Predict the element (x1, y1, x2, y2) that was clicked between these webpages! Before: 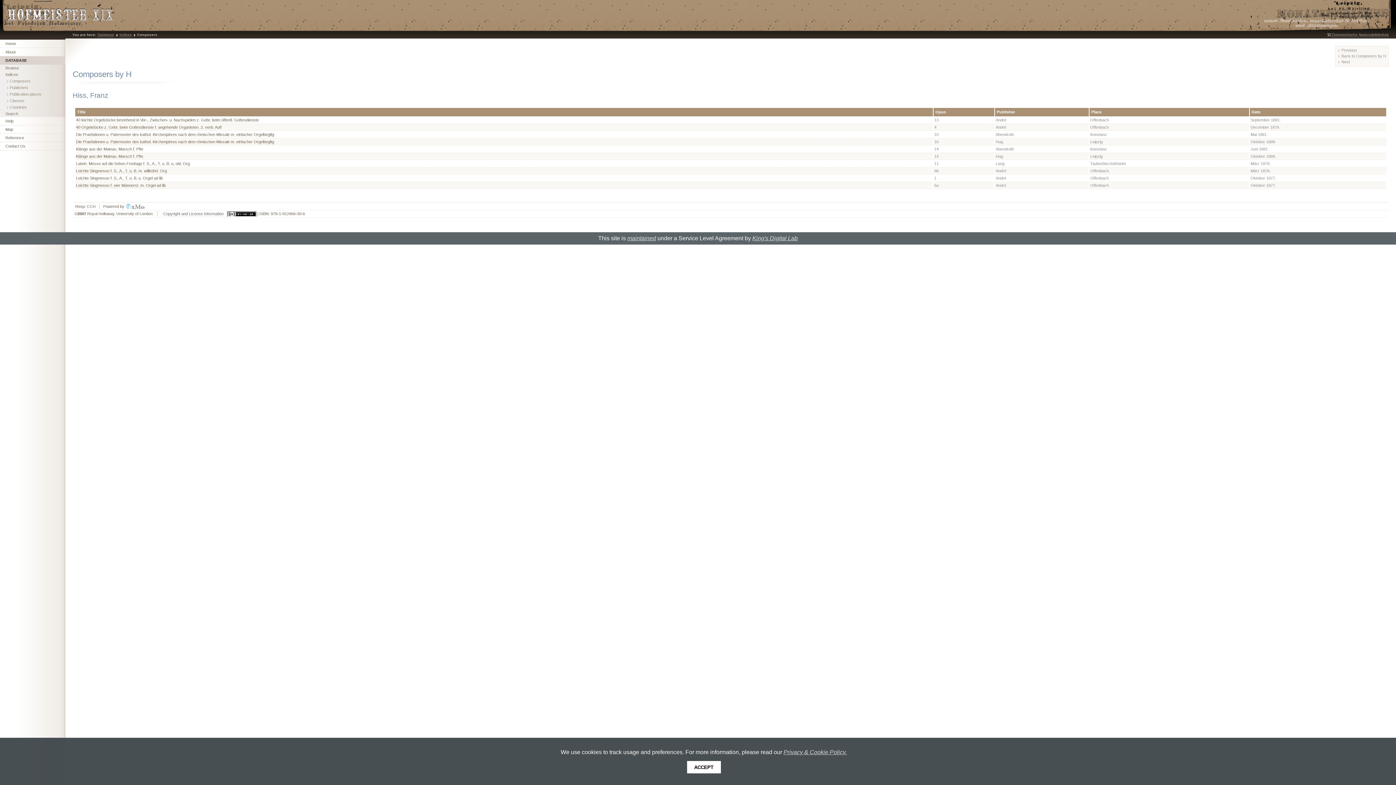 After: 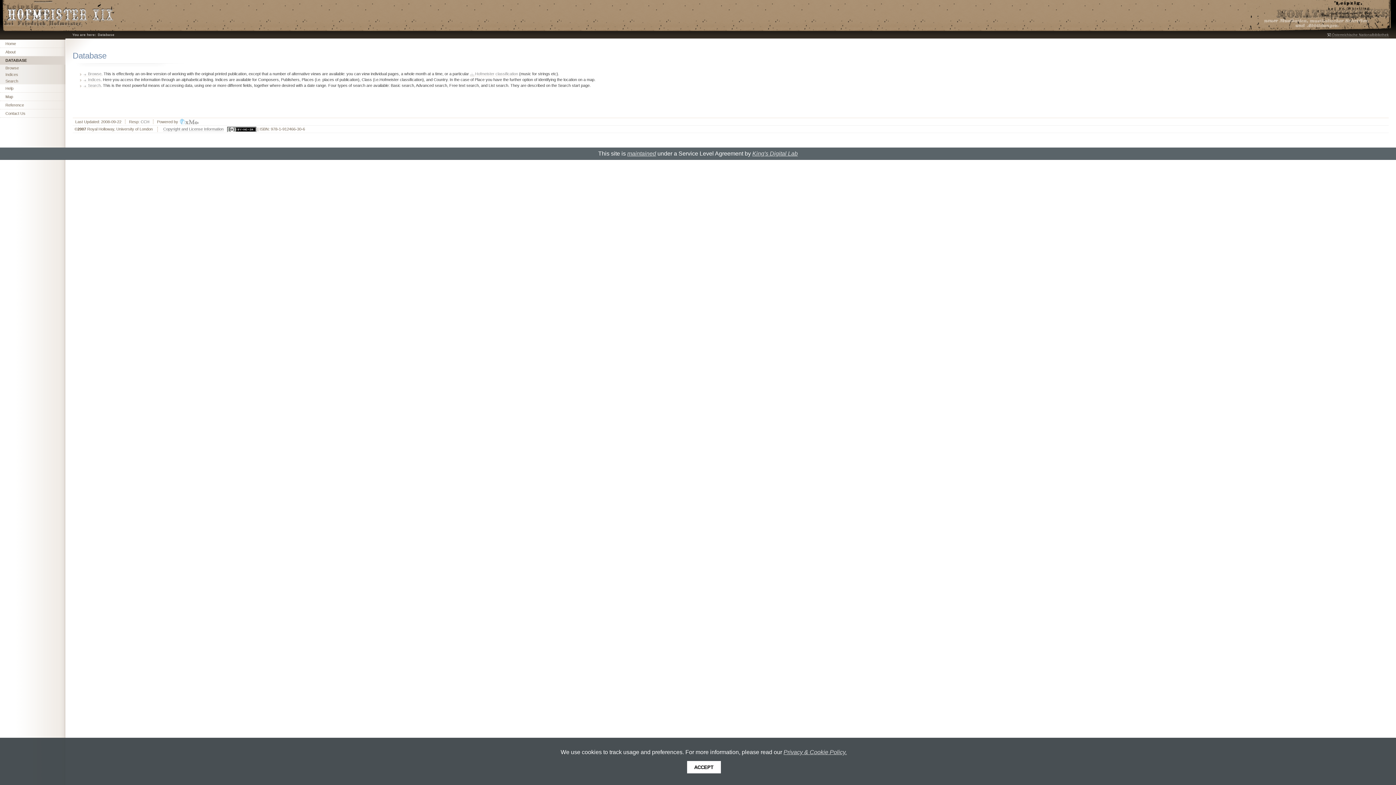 Action: bbox: (96, 32, 117, 36) label: Database